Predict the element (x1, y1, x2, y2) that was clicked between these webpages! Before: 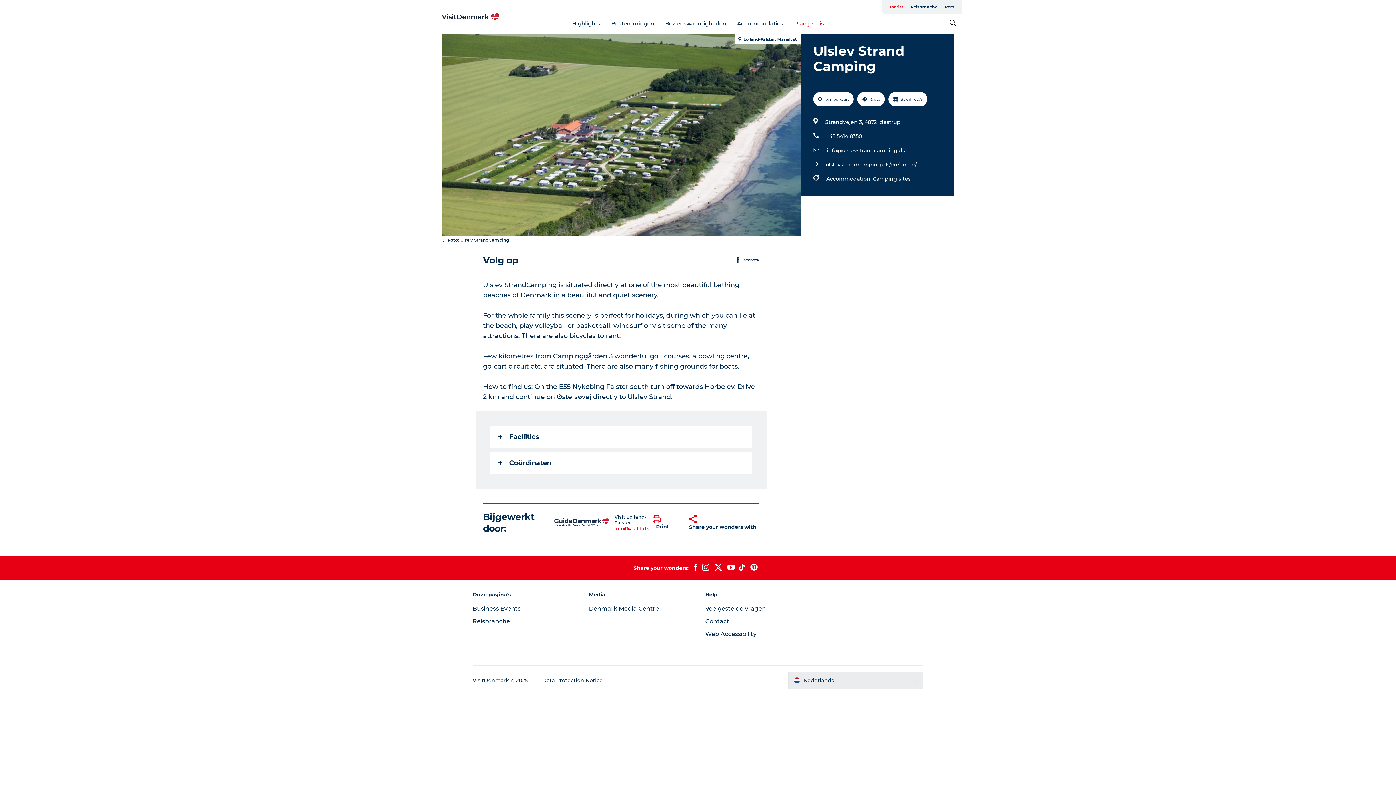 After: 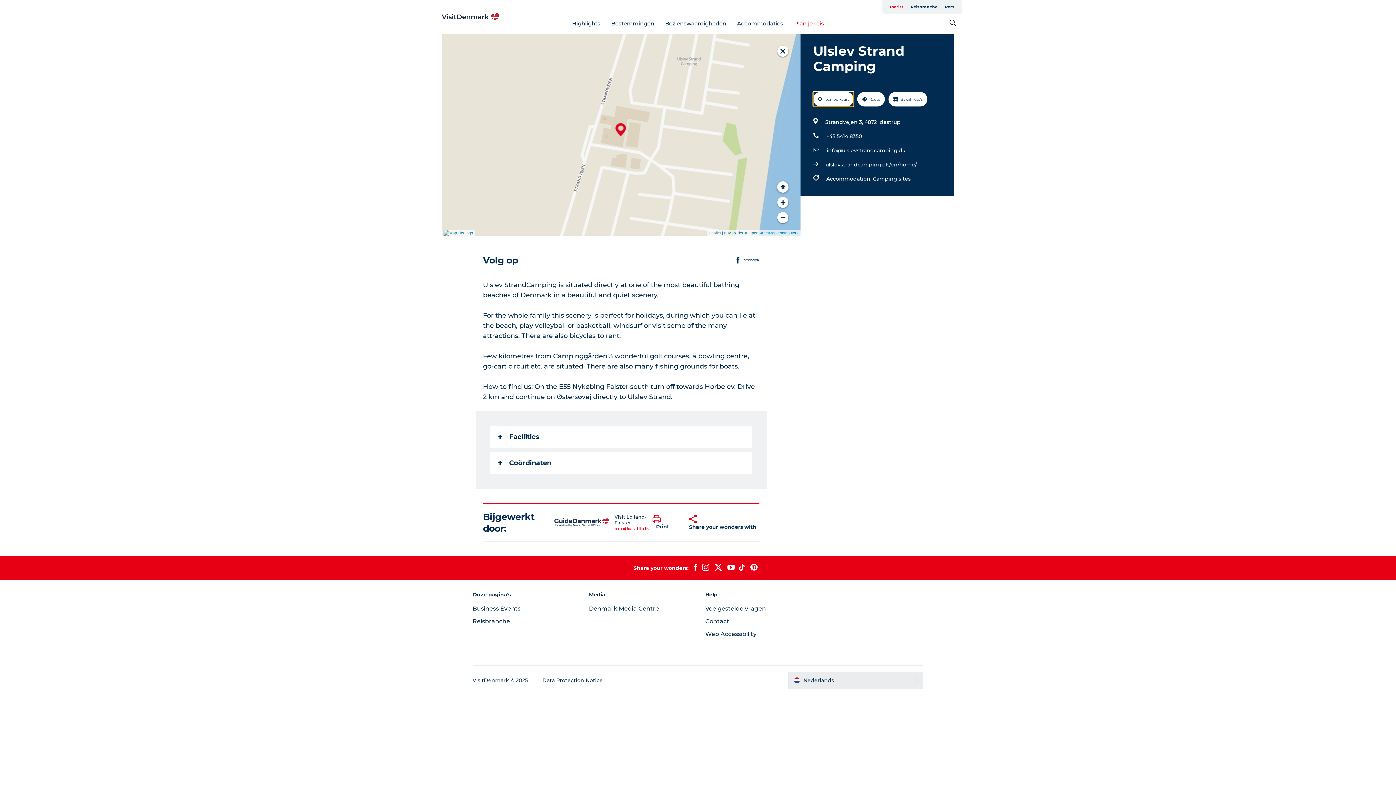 Action: bbox: (813, 92, 853, 106) label: Toon op kaart